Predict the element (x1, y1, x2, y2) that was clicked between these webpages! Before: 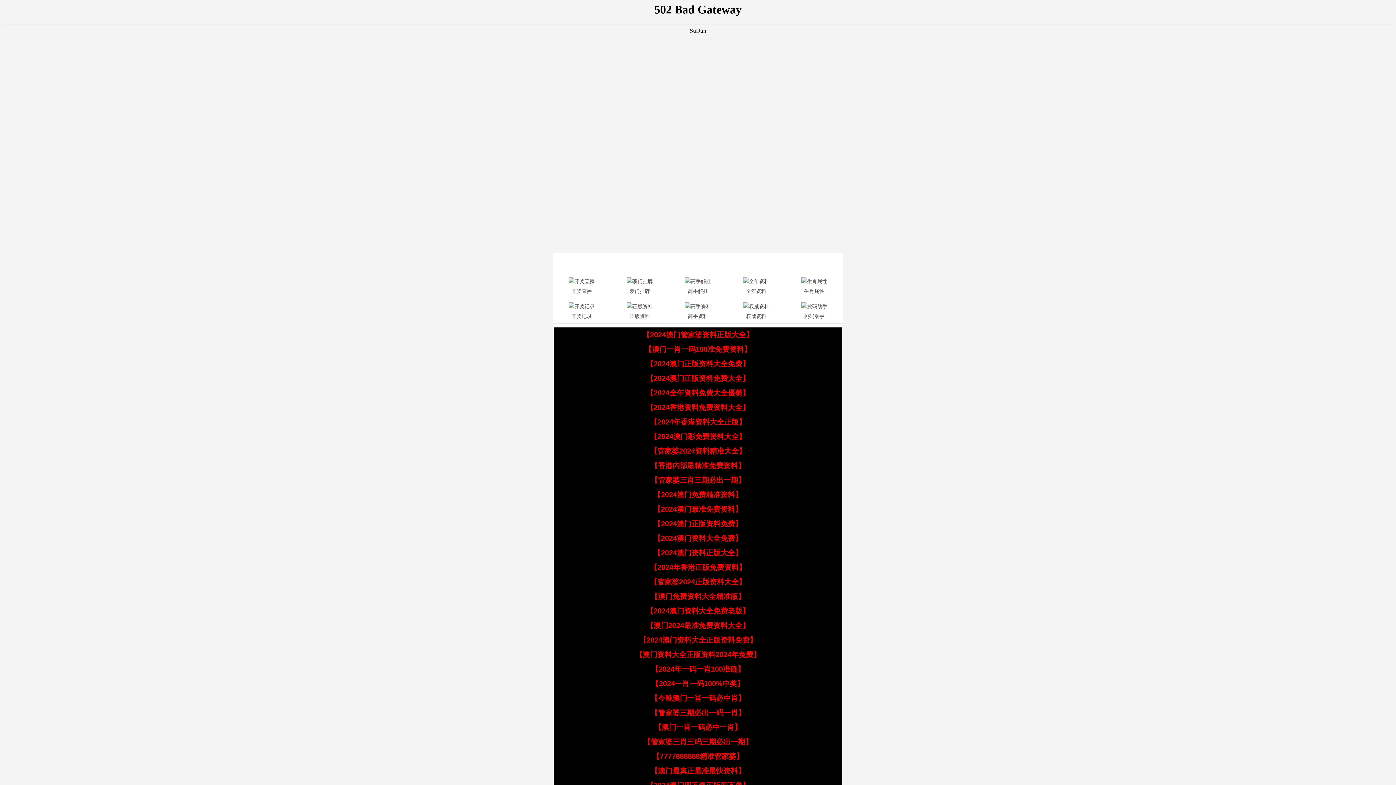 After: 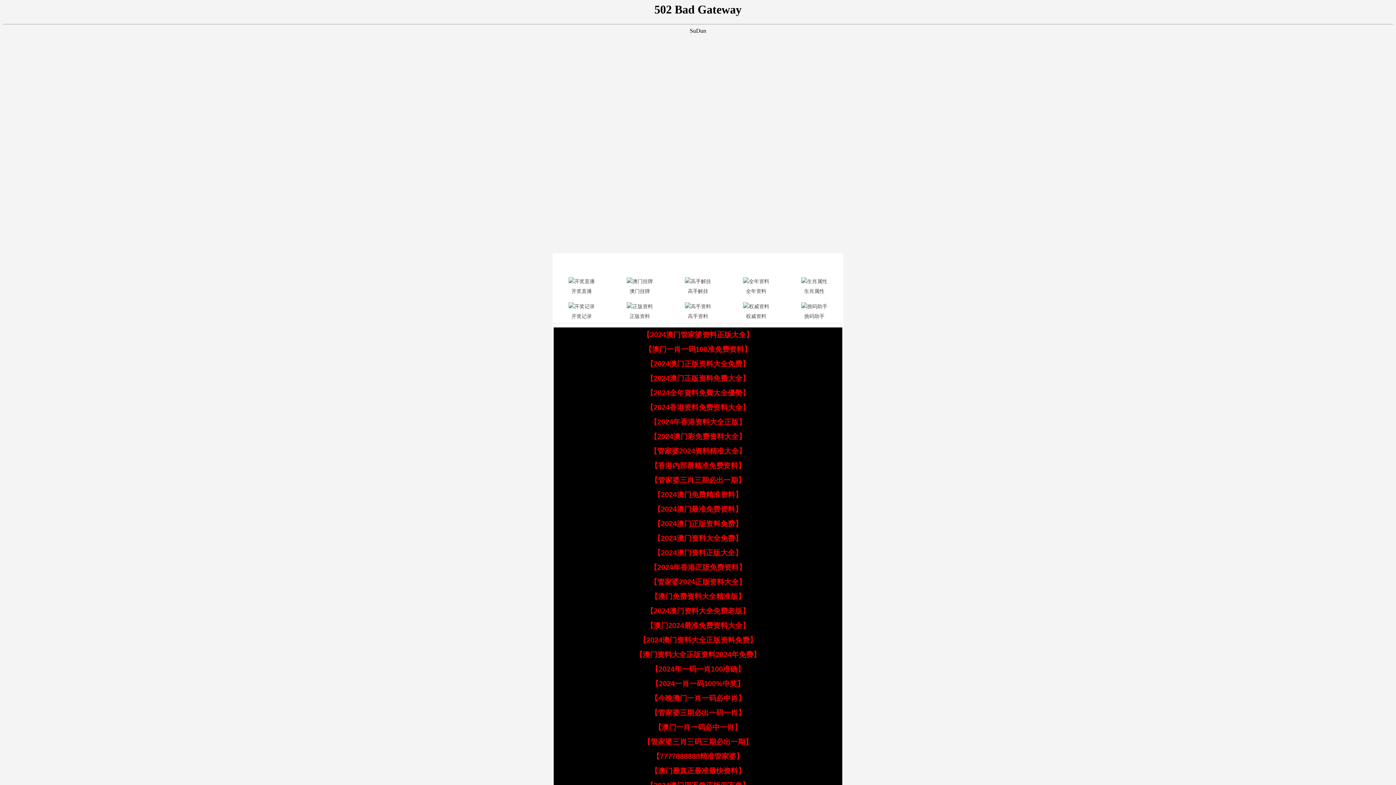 Action: bbox: (652, 752, 743, 760) label: 【7777888888精准管家婆】